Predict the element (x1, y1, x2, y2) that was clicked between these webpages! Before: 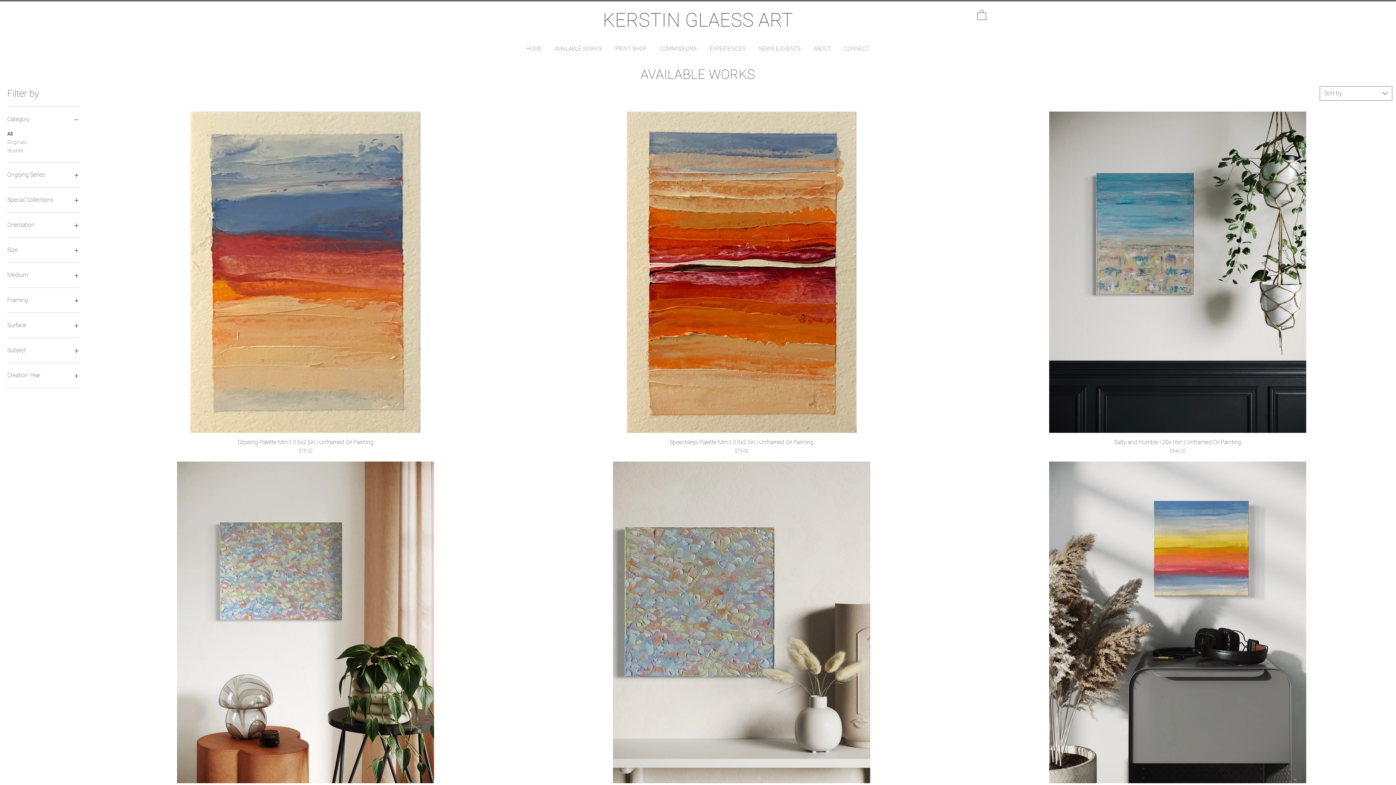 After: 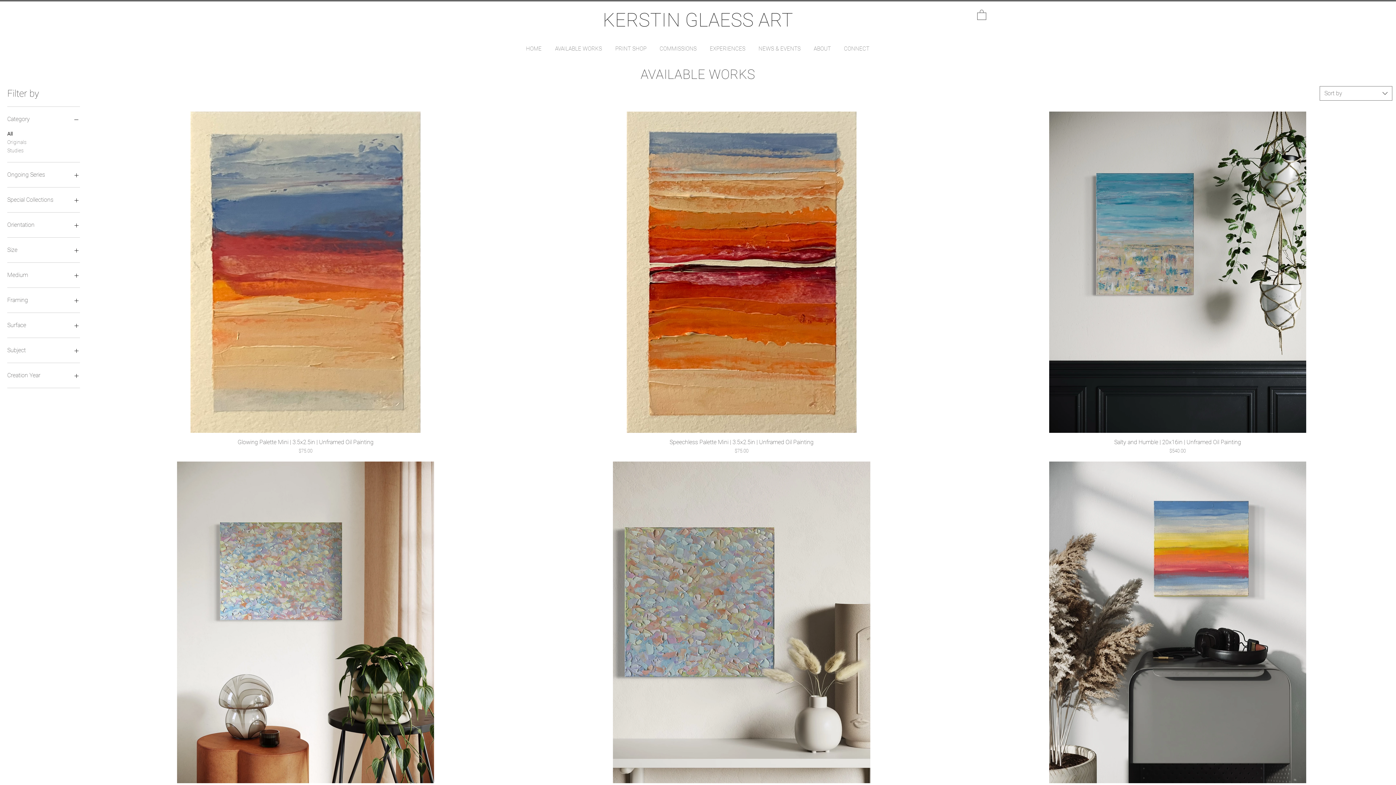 Action: bbox: (977, 9, 986, 19)